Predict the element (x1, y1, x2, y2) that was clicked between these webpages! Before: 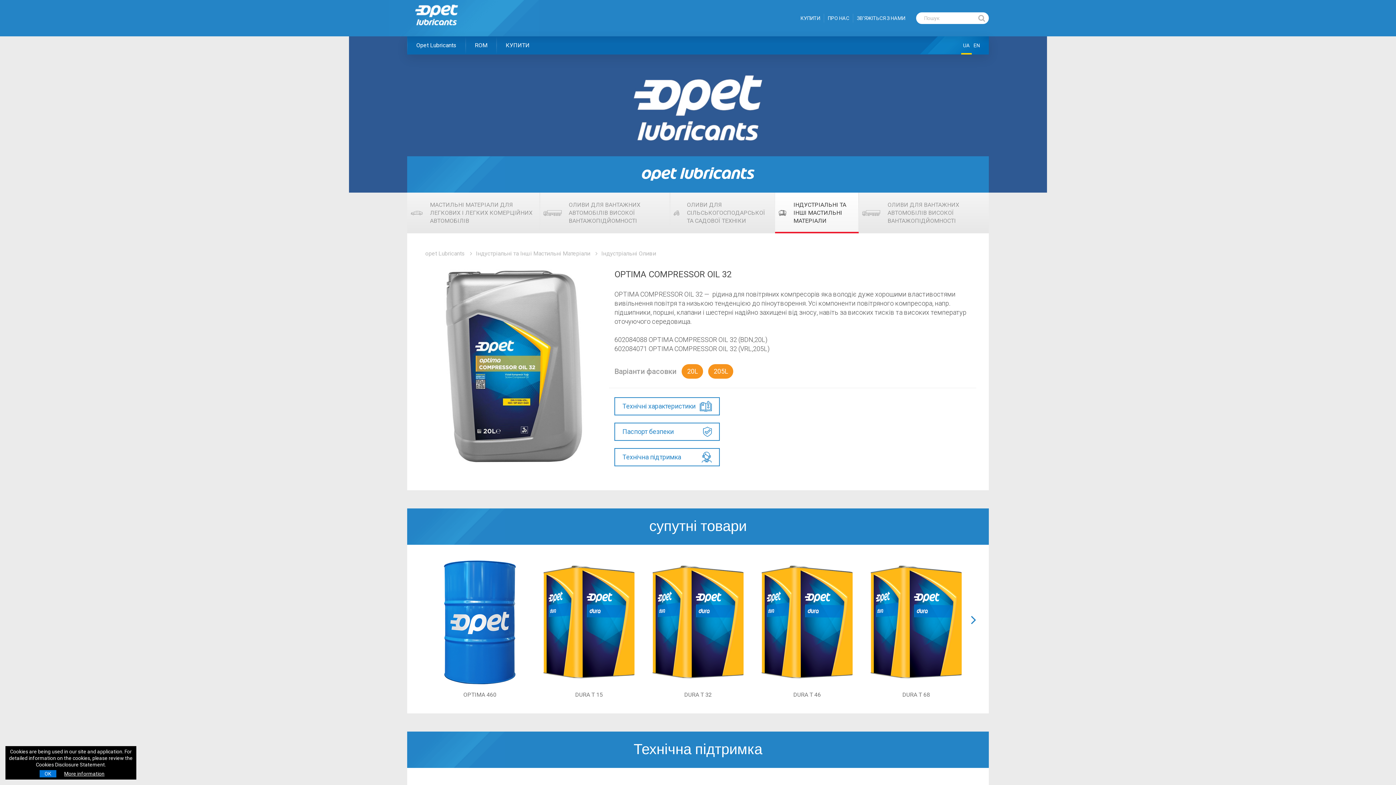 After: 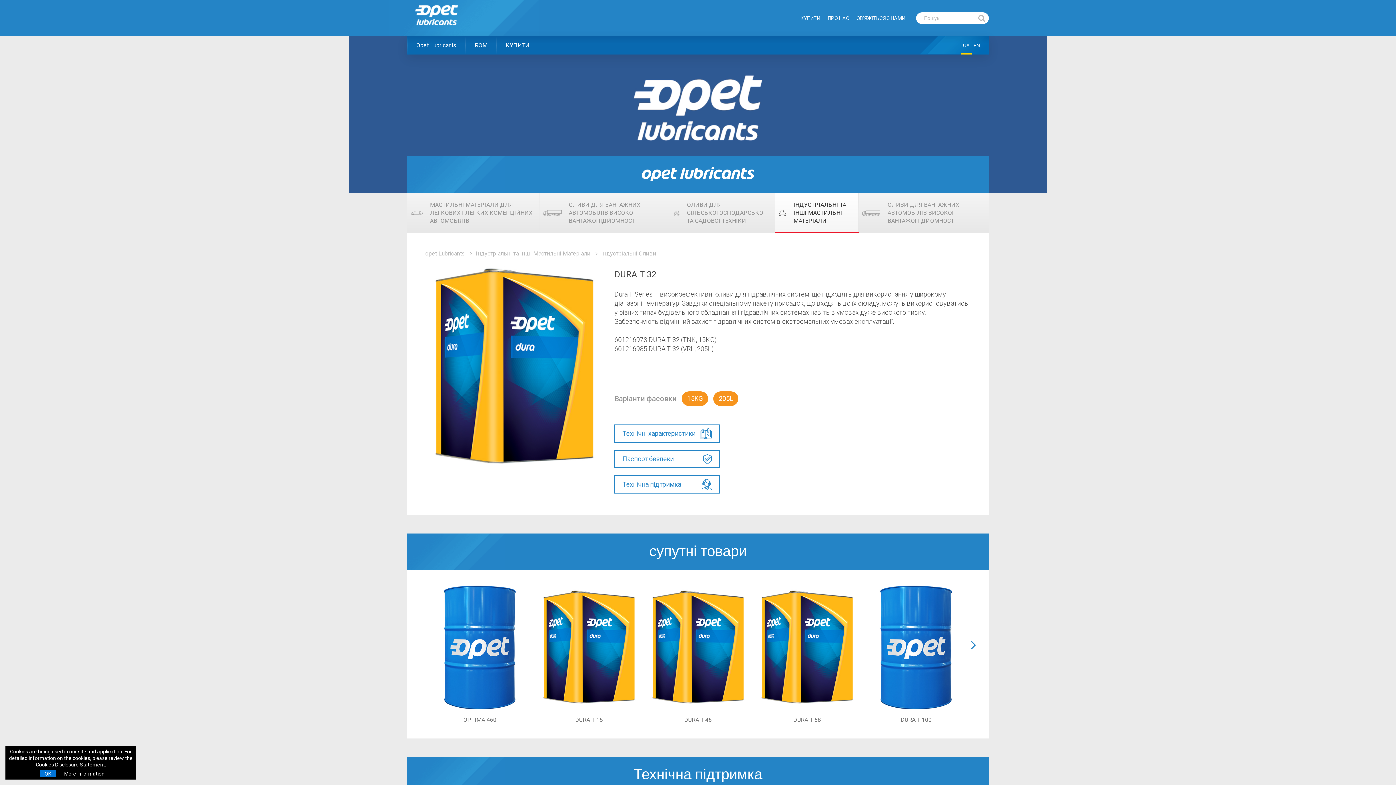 Action: bbox: (647, 559, 749, 699) label: DURA T 32